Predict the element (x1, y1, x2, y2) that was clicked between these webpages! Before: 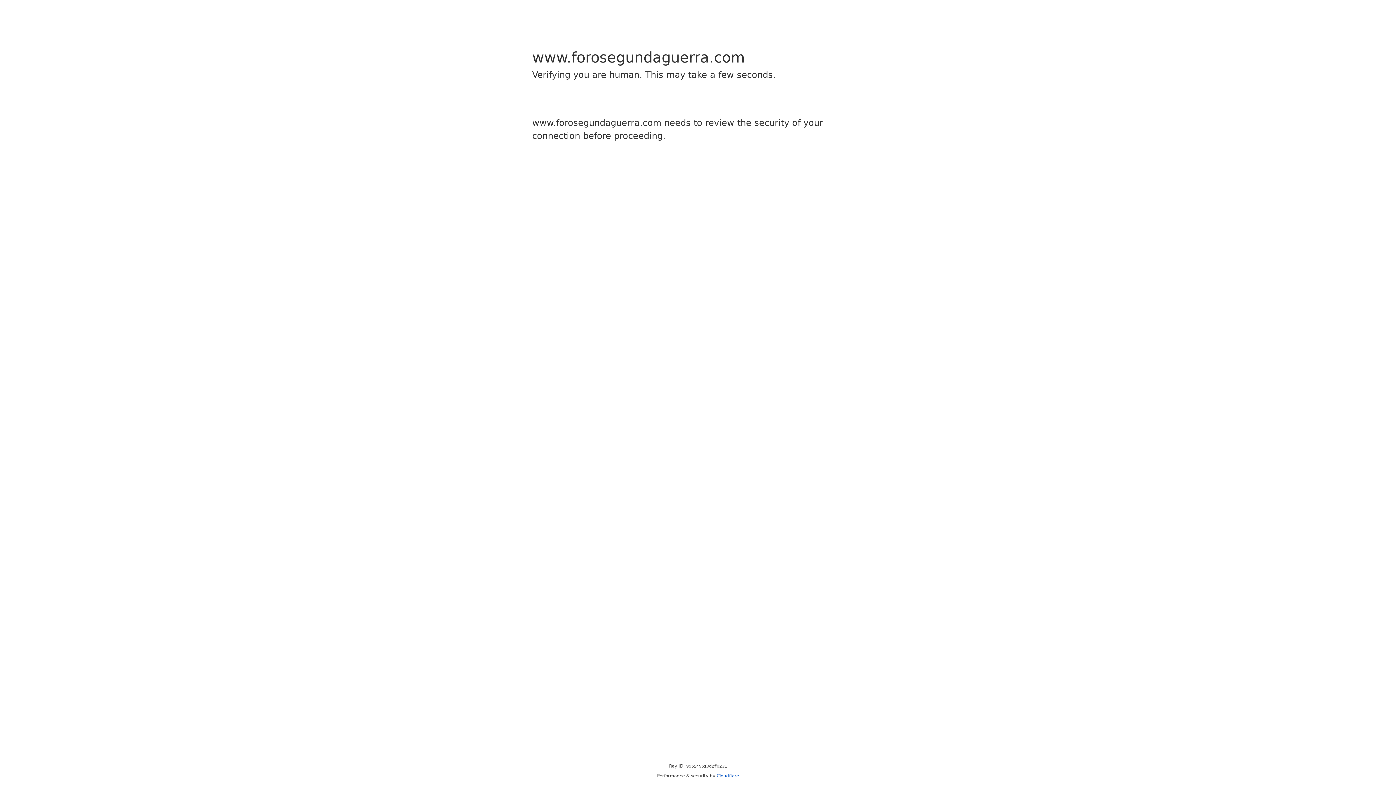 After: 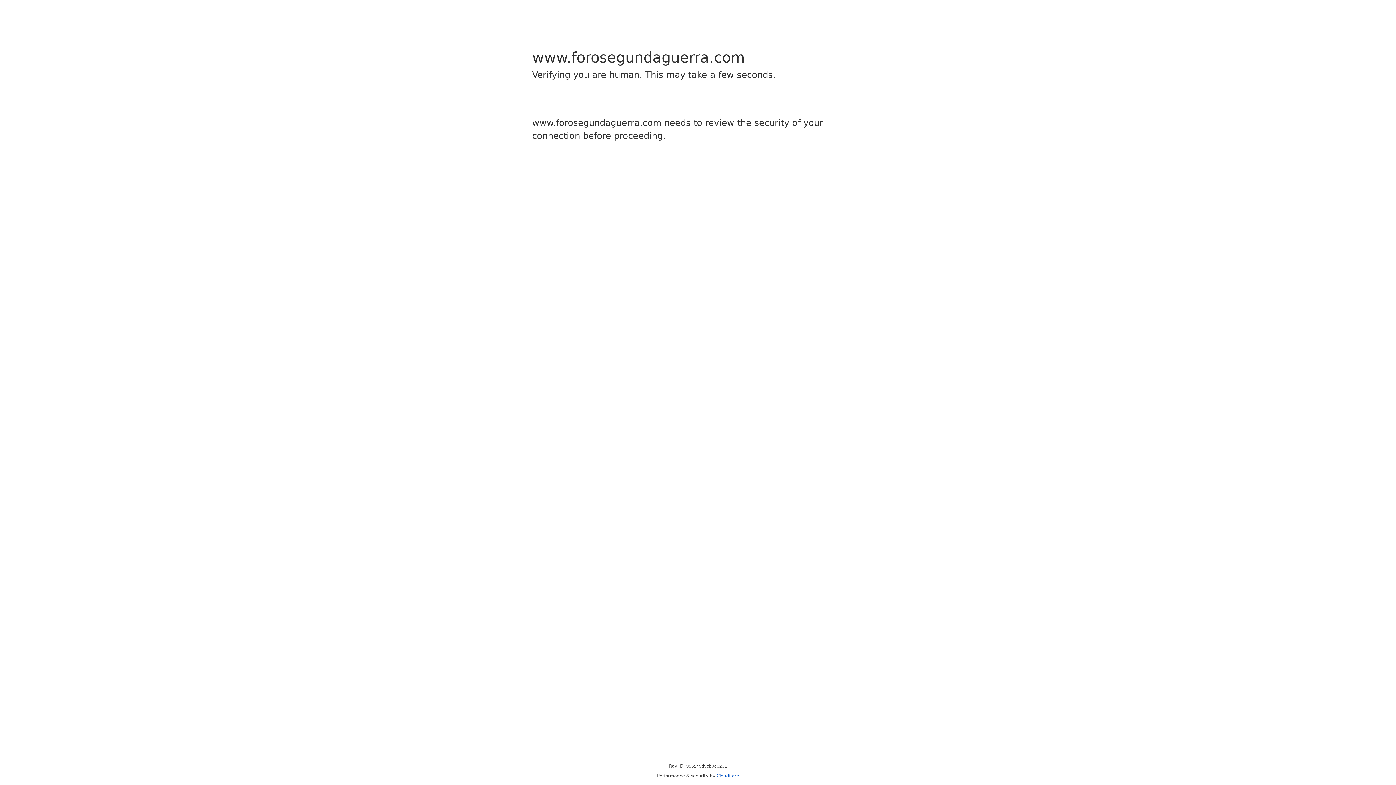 Action: bbox: (716, 773, 739, 778) label: Cloudflare